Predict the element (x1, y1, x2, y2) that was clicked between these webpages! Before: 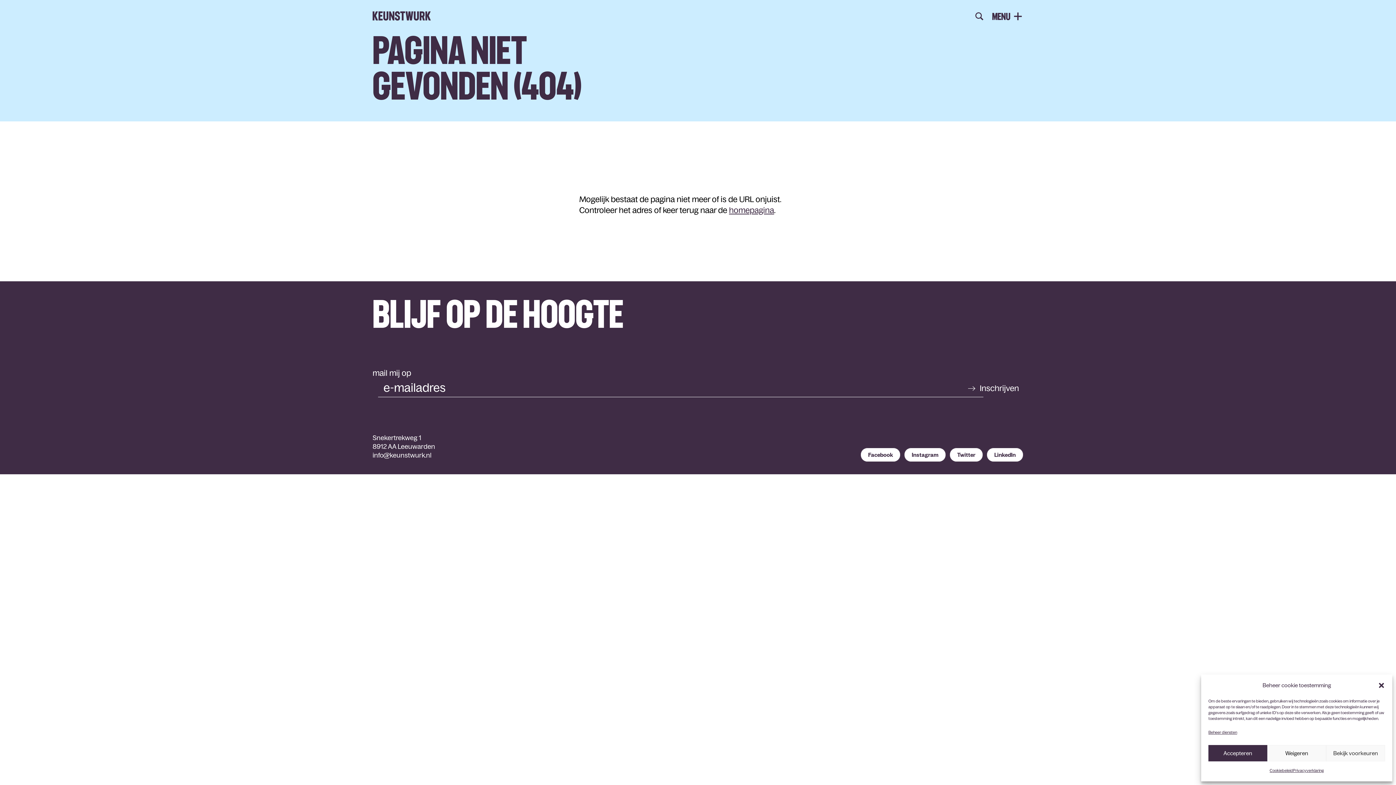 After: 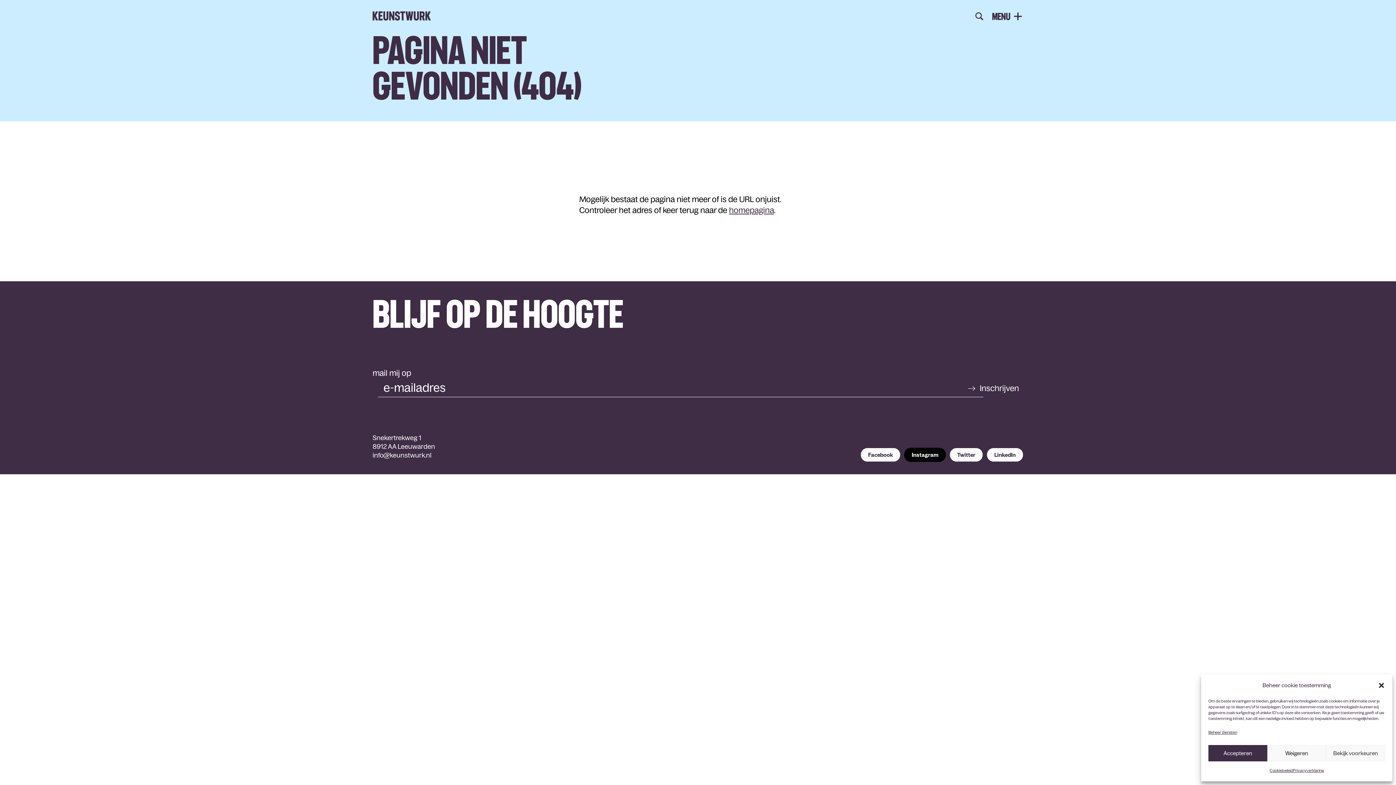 Action: label: Instagram bbox: (904, 448, 946, 462)